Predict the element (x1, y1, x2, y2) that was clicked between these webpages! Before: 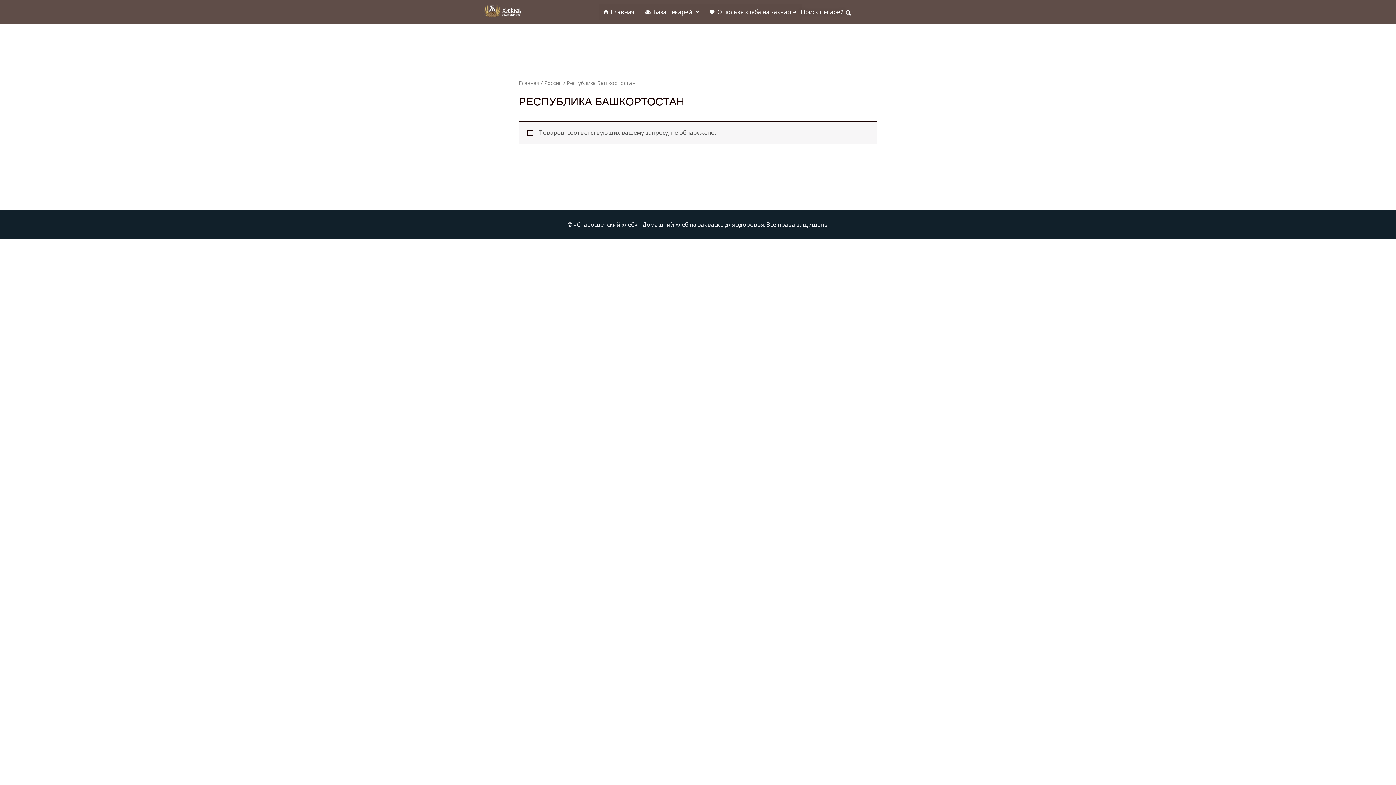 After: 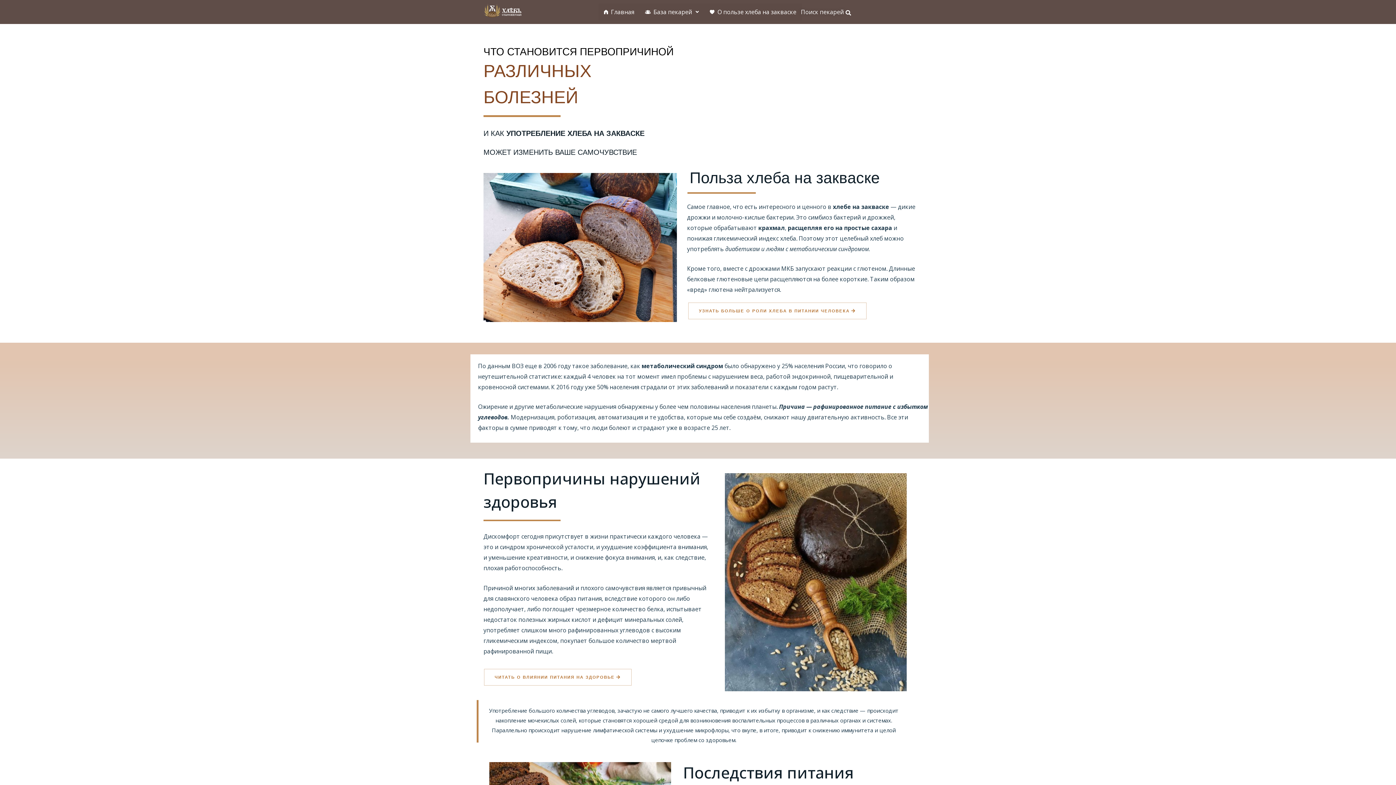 Action: bbox: (704, 3, 802, 20) label: О пользе хлеба на закваске